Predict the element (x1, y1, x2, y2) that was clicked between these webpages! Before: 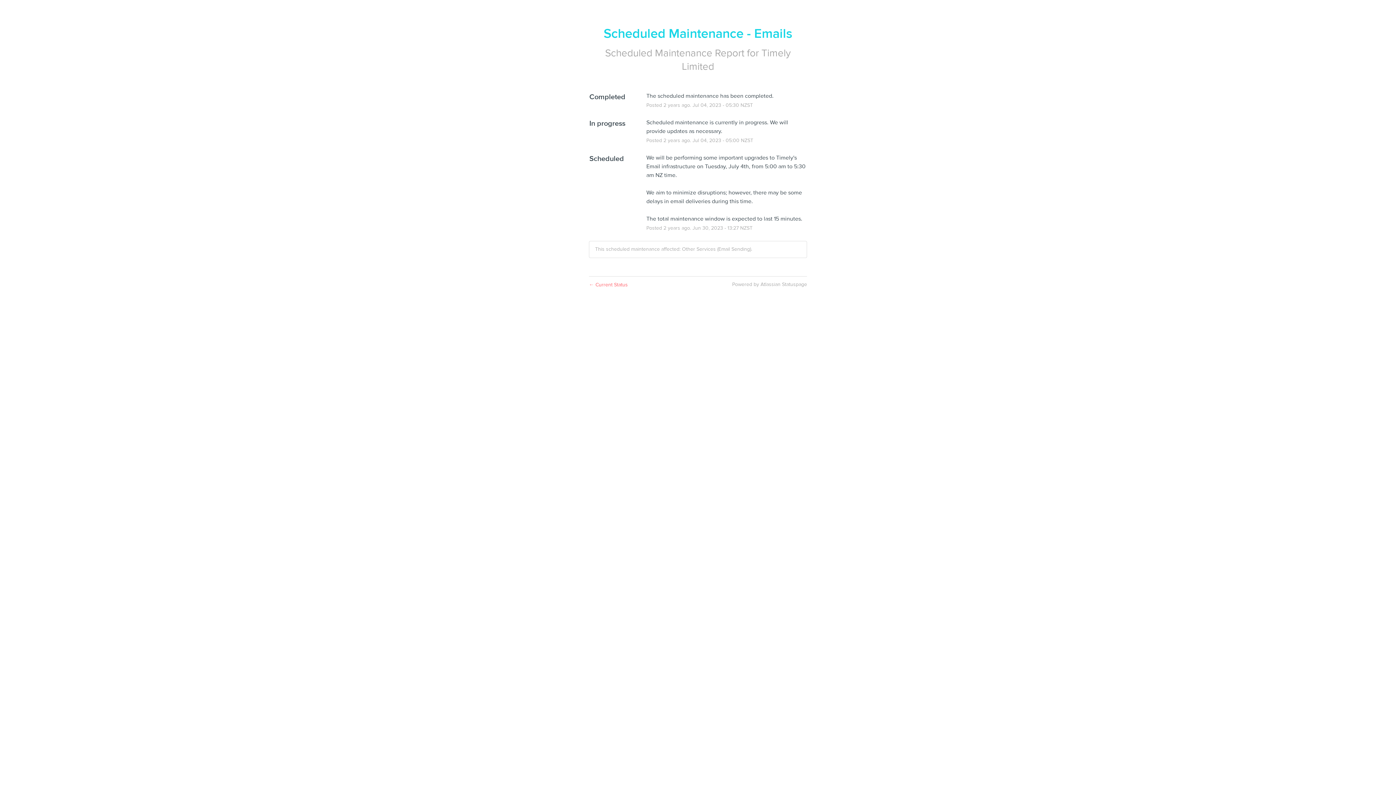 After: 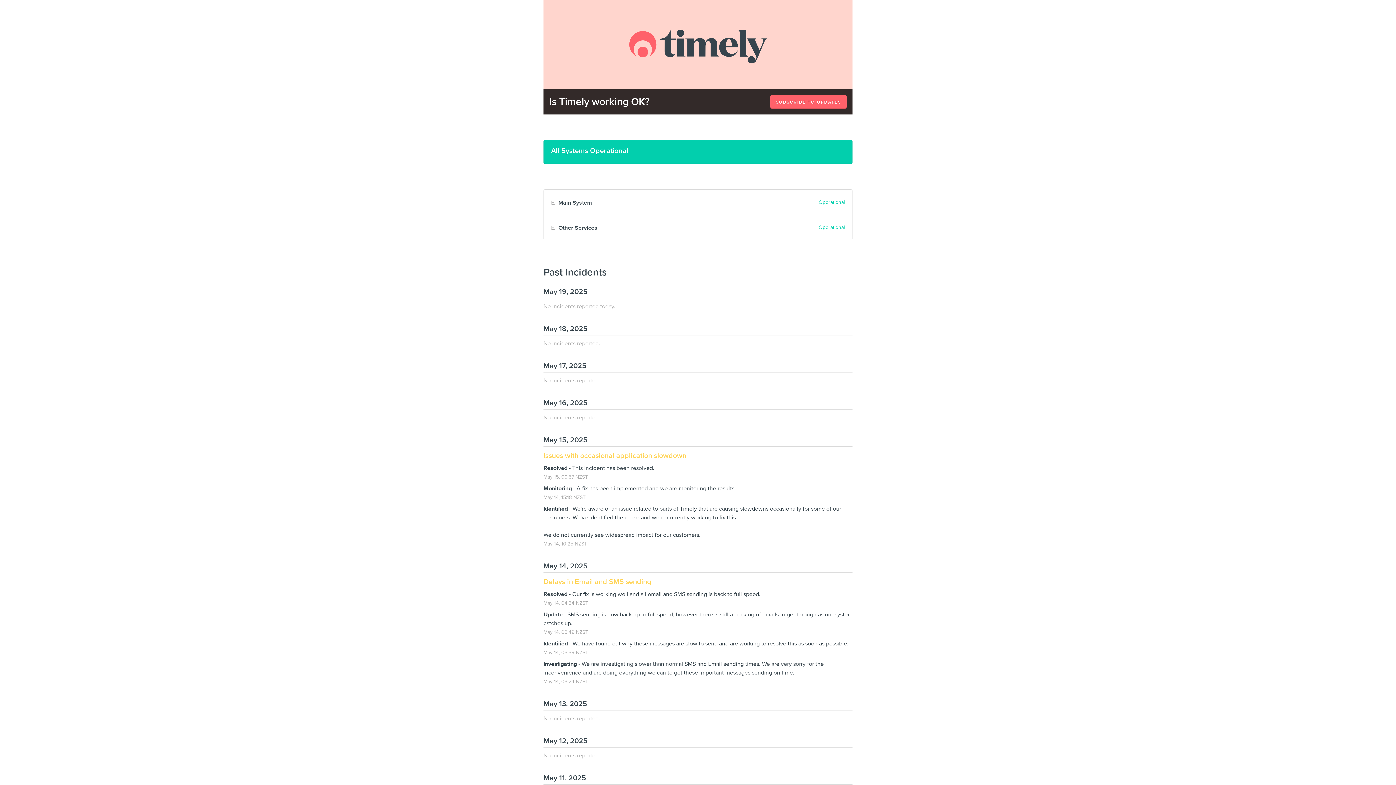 Action: label: ← Current Status bbox: (589, 281, 628, 288)